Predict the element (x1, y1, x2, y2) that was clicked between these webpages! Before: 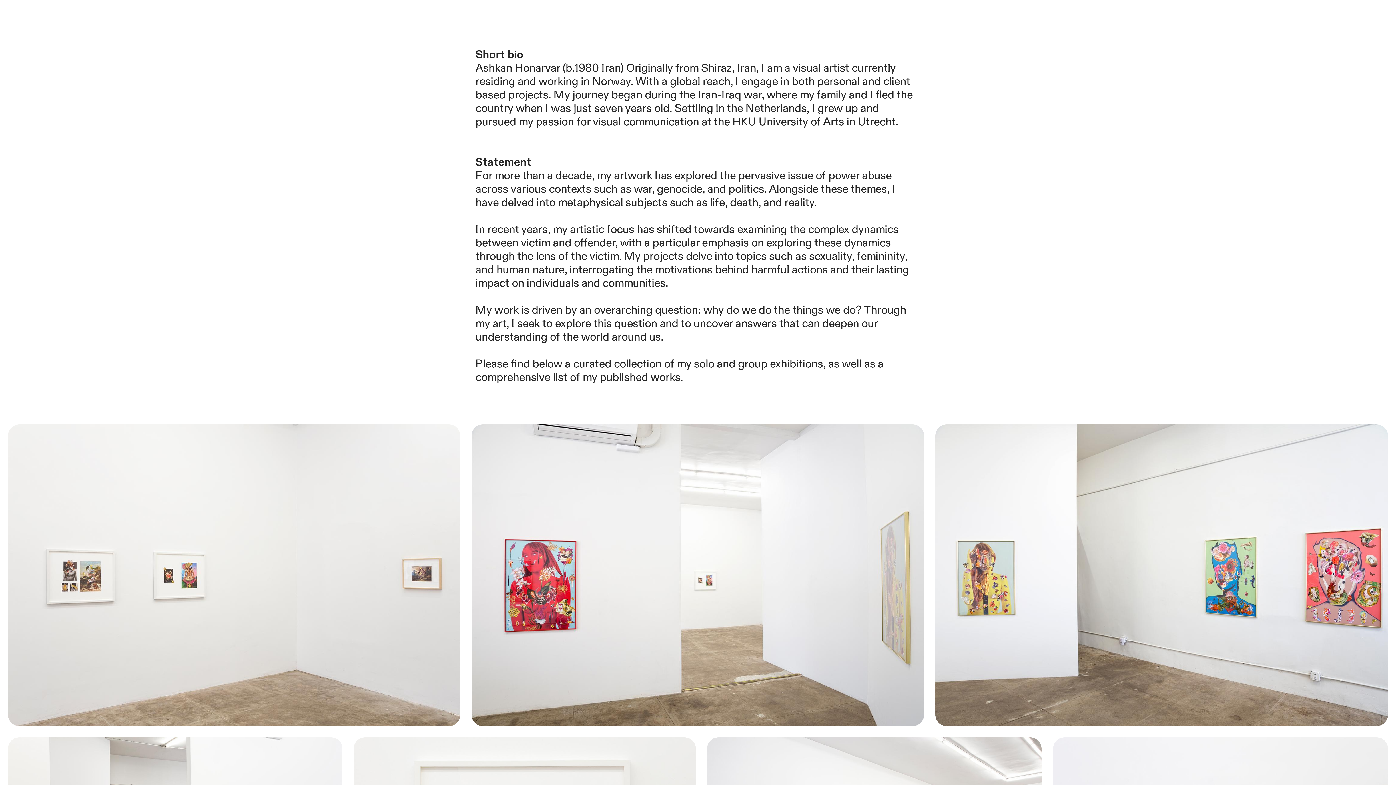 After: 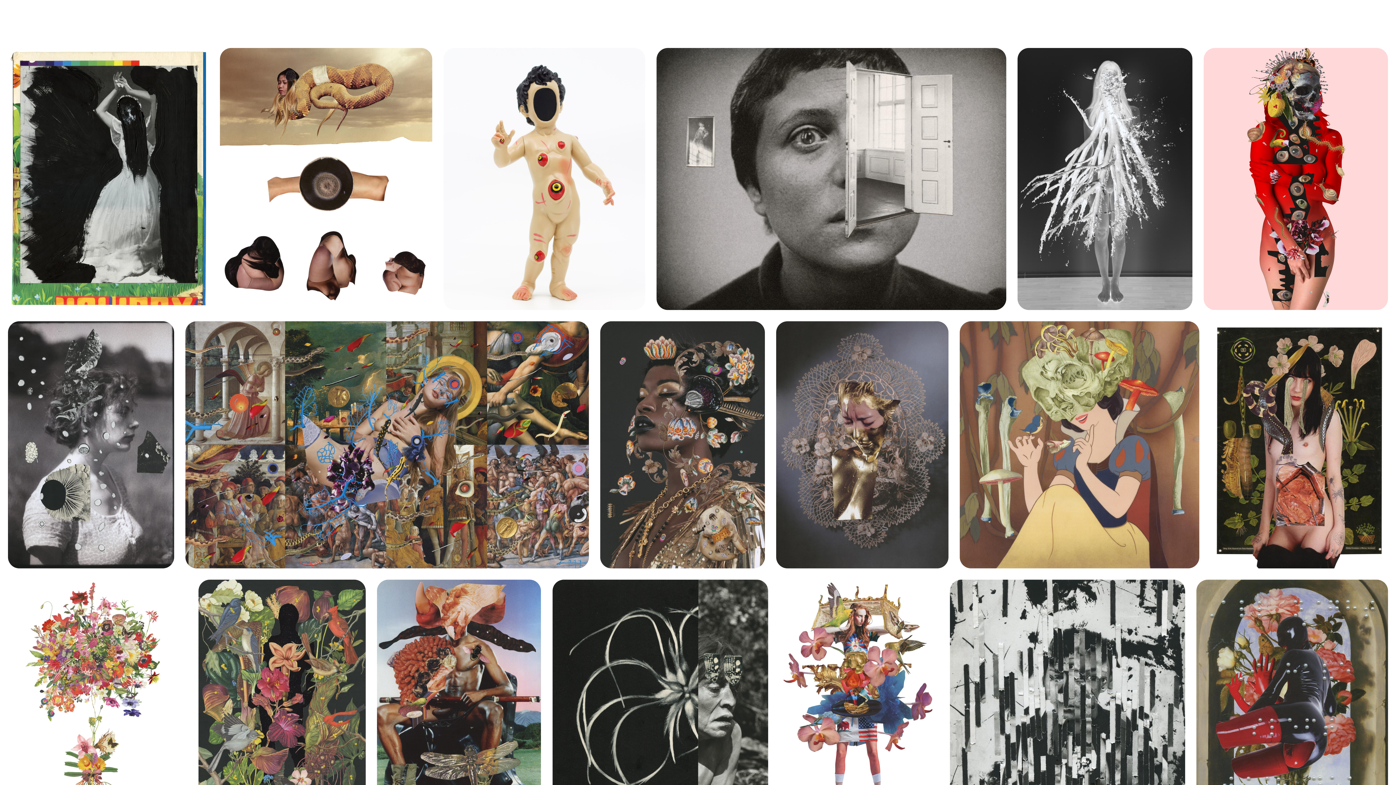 Action: bbox: (7, 7, 692, 32)